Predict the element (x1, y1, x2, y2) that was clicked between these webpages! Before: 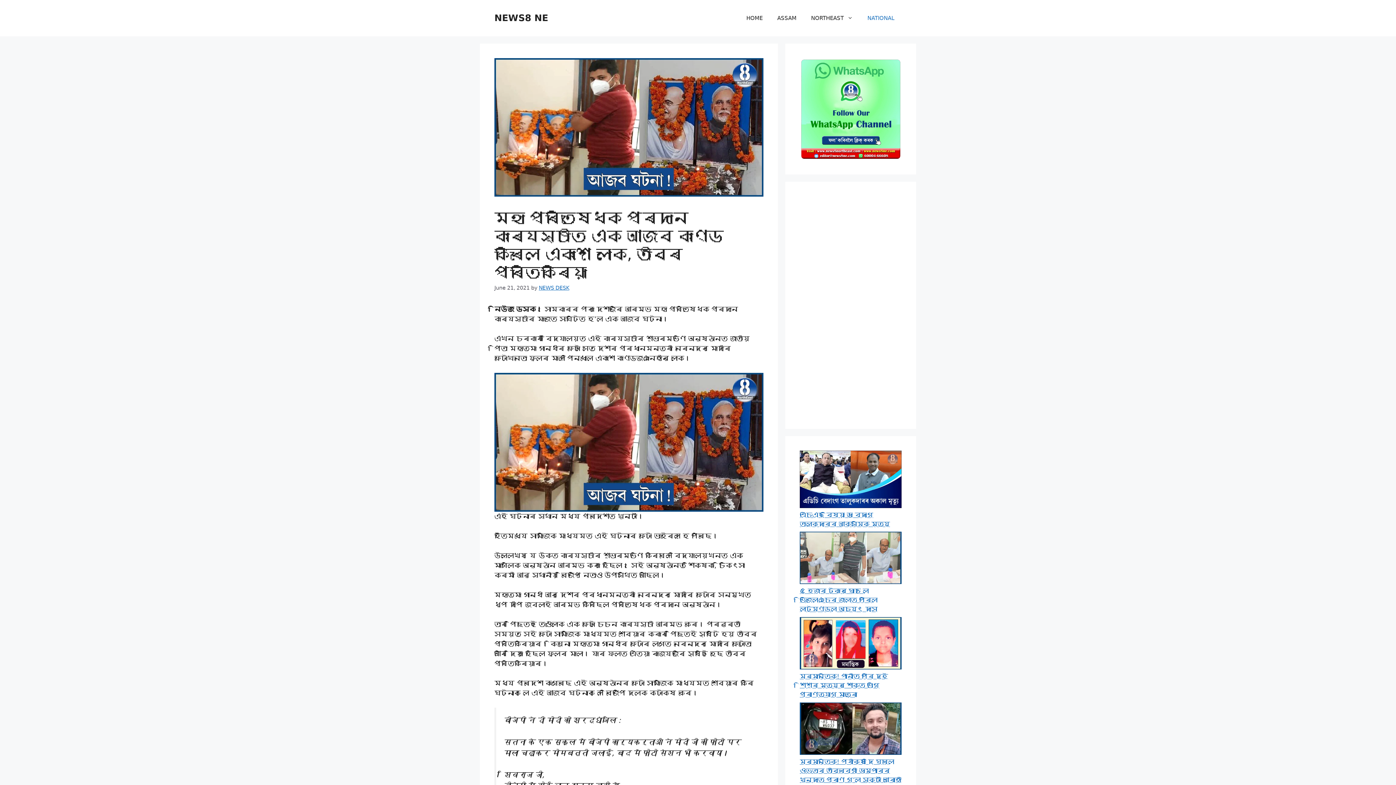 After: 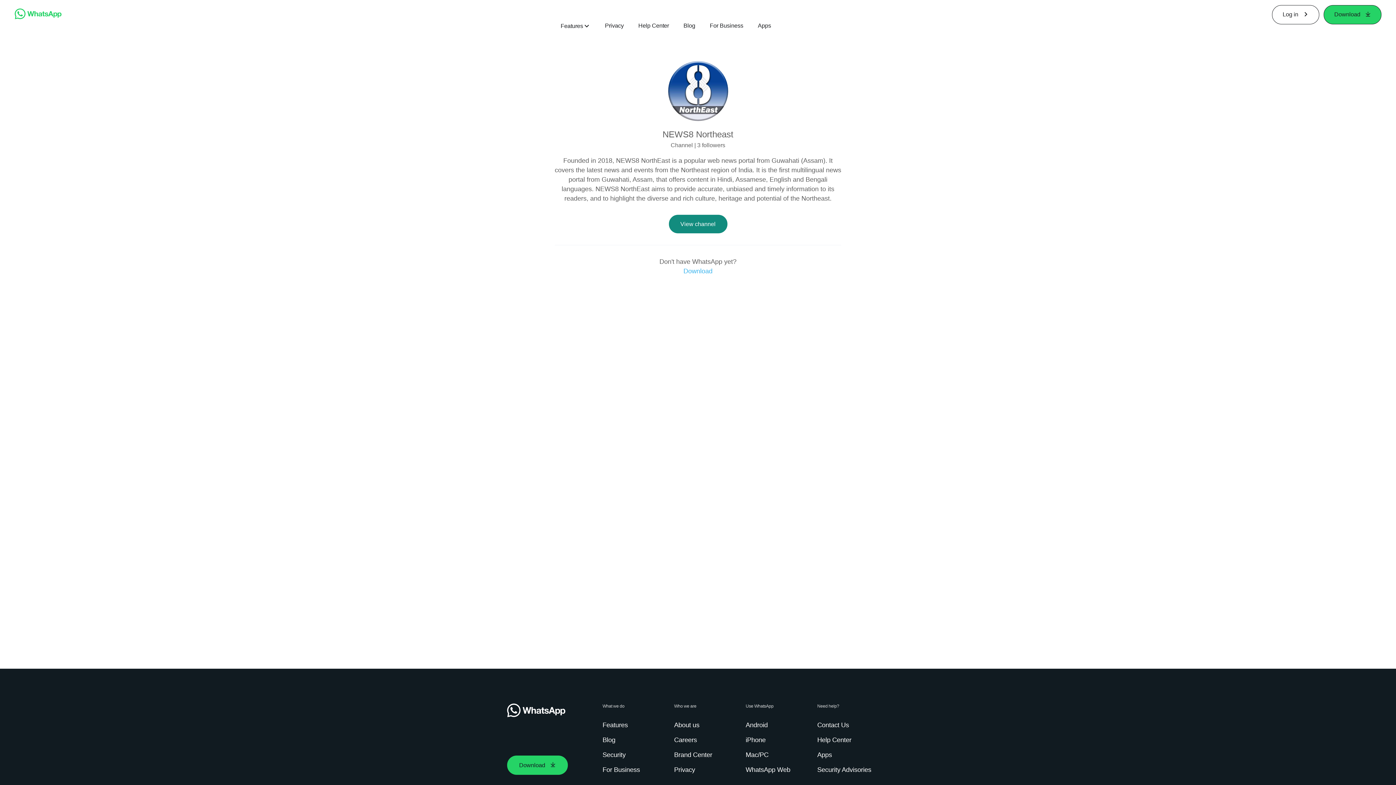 Action: bbox: (800, 58, 901, 160)